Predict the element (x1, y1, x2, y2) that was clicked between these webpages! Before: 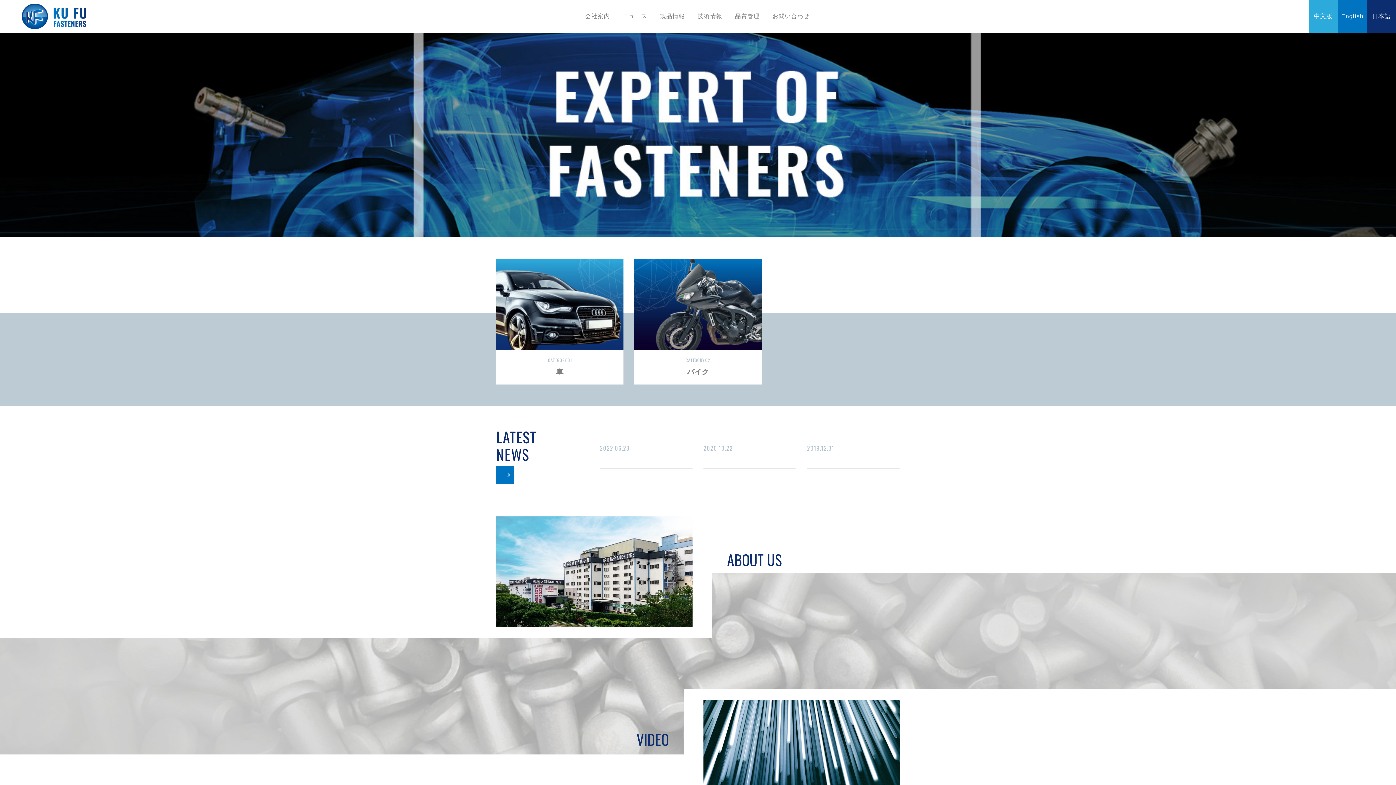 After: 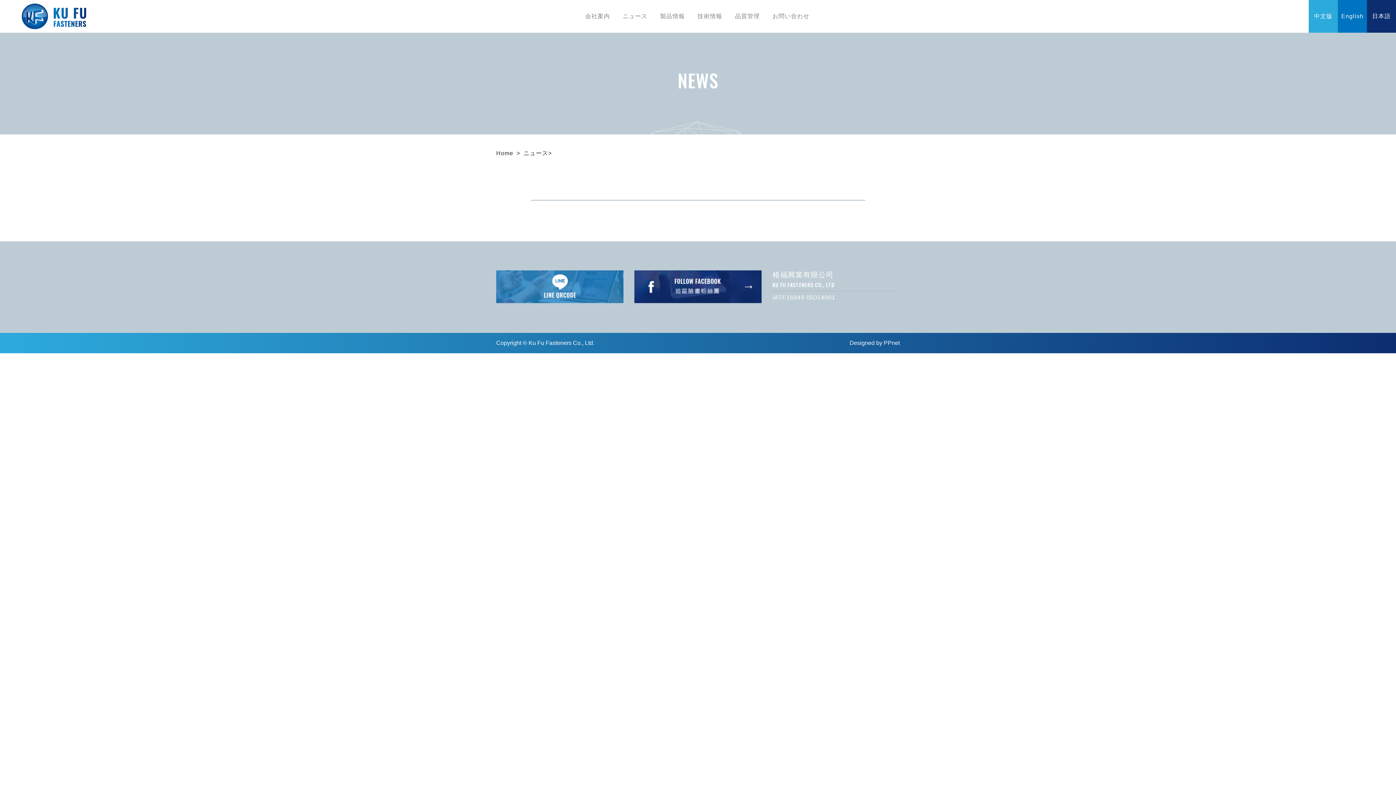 Action: bbox: (703, 442, 796, 469) label: 2020.10.22